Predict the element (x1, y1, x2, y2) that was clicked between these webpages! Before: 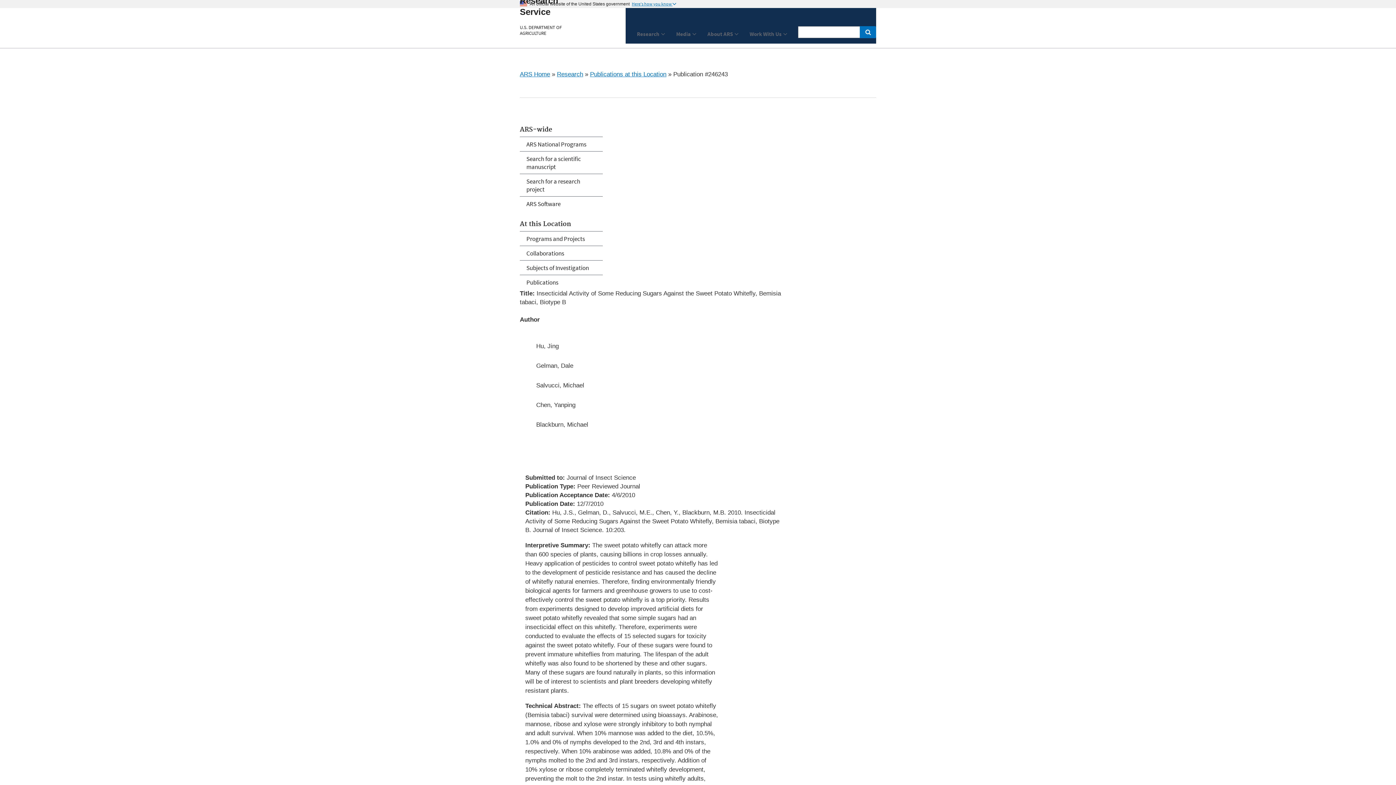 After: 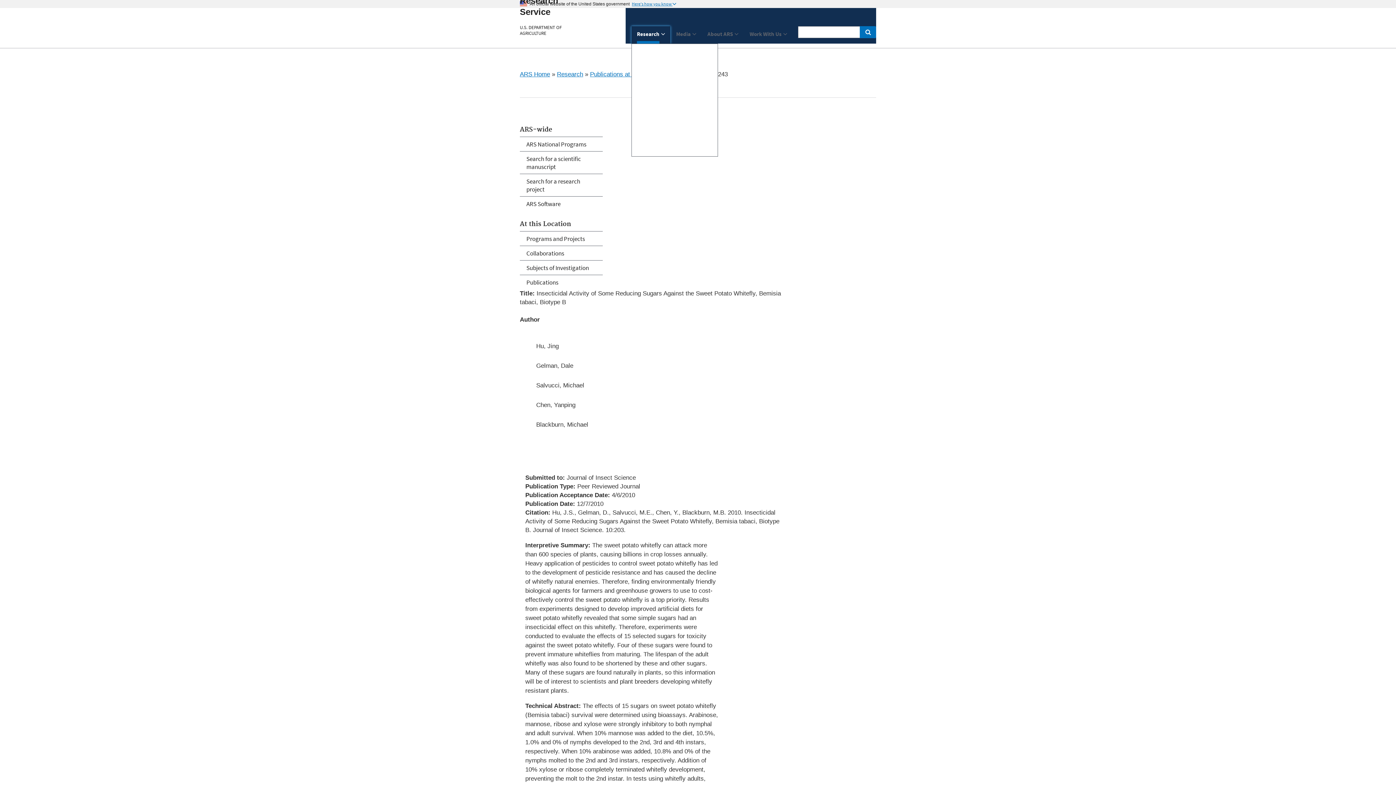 Action: bbox: (631, 26, 670, 43) label: Research